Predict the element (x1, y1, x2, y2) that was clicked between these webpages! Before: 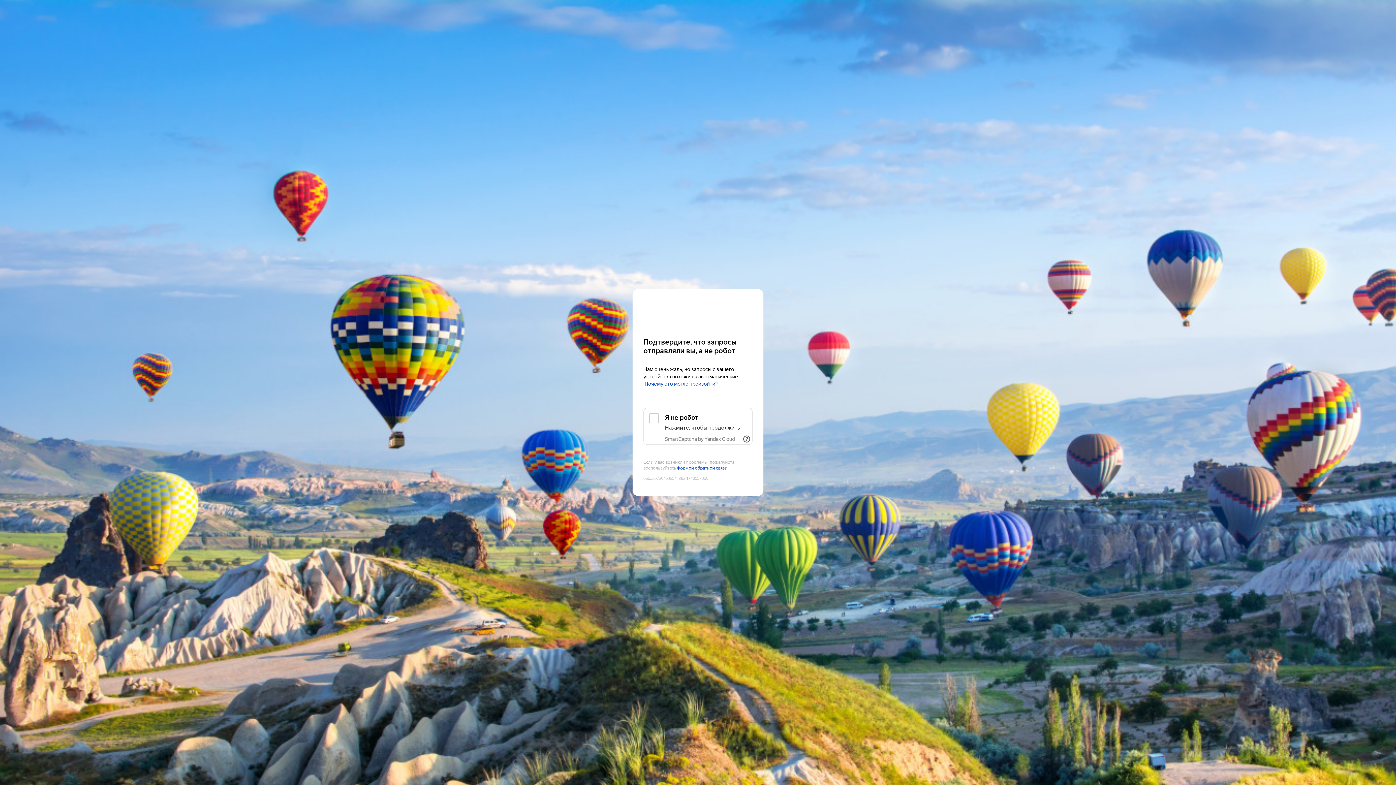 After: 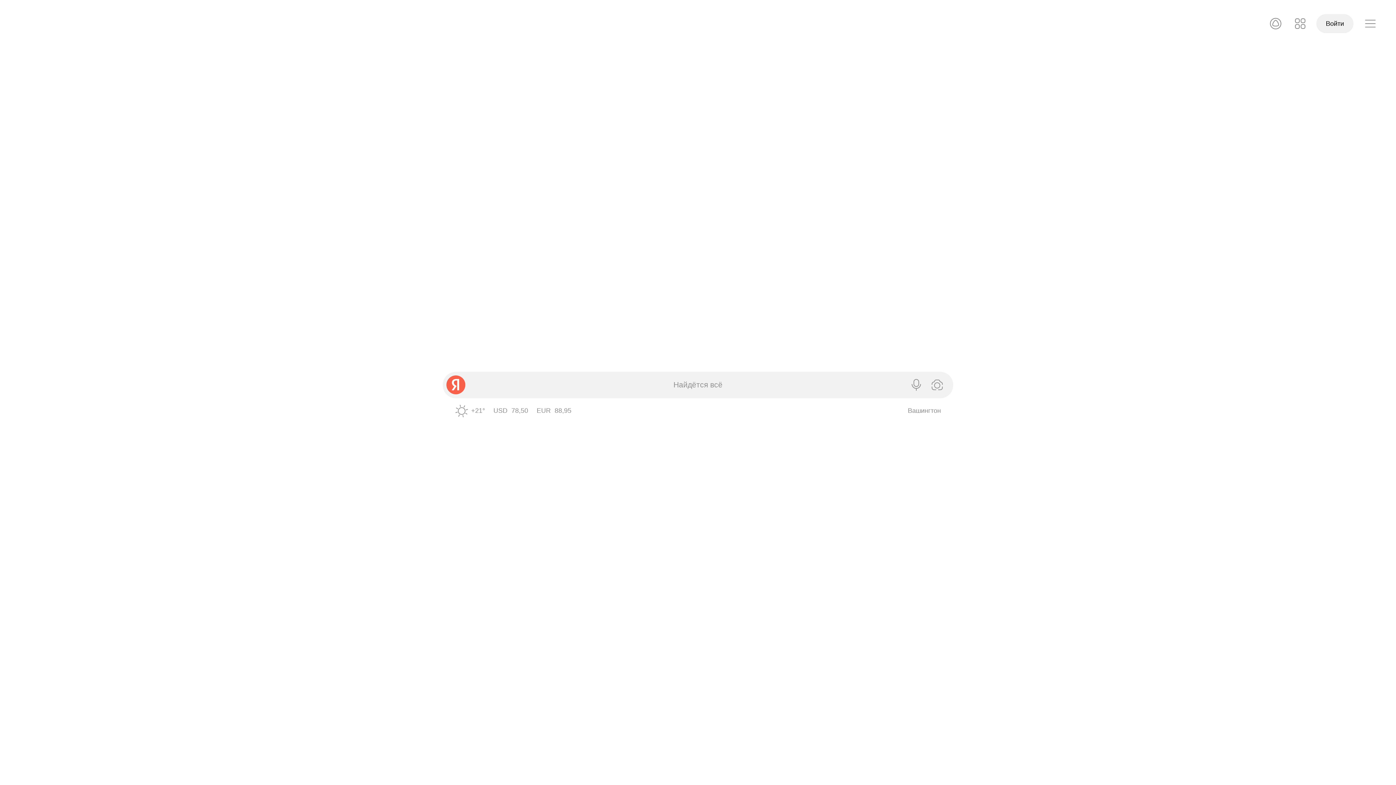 Action: label: Yandex bbox: (643, 303, 752, 316)